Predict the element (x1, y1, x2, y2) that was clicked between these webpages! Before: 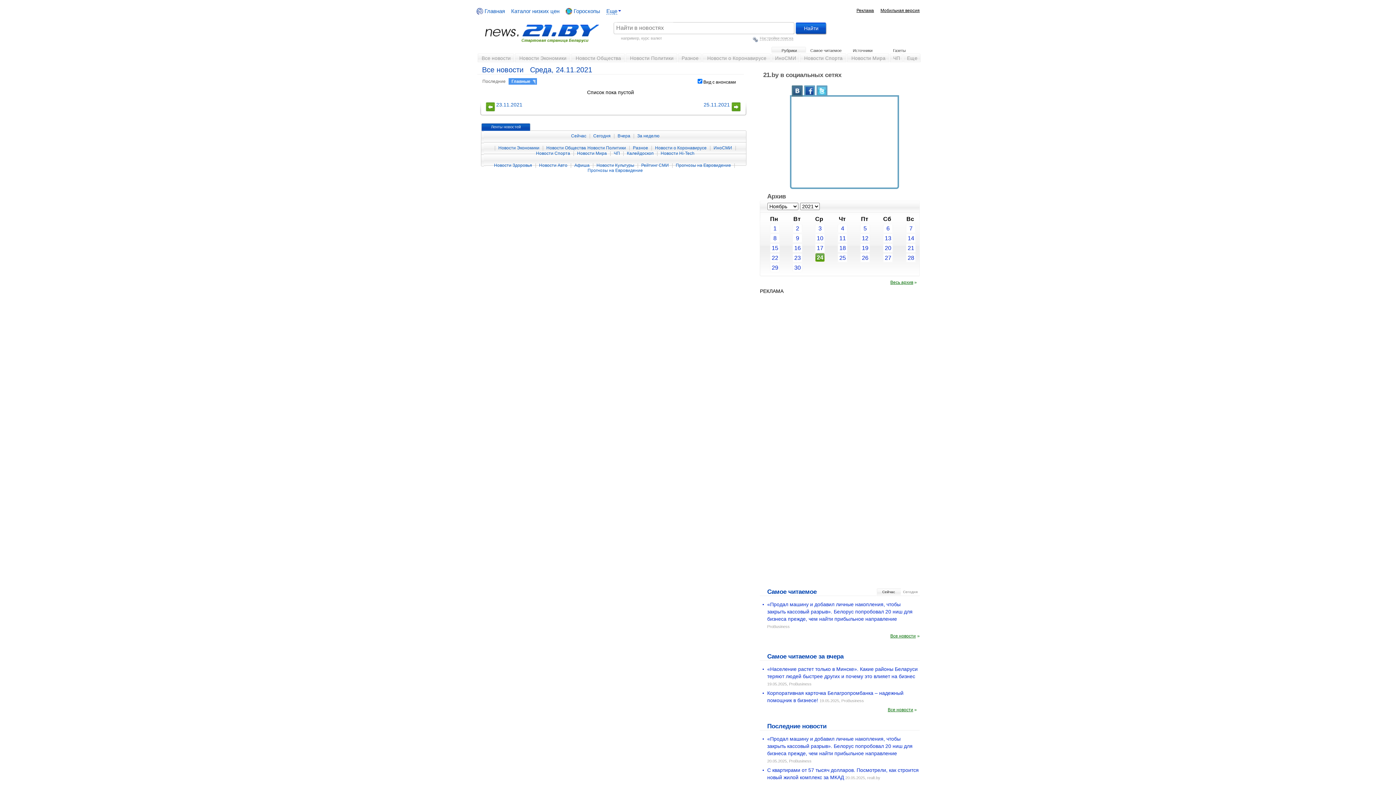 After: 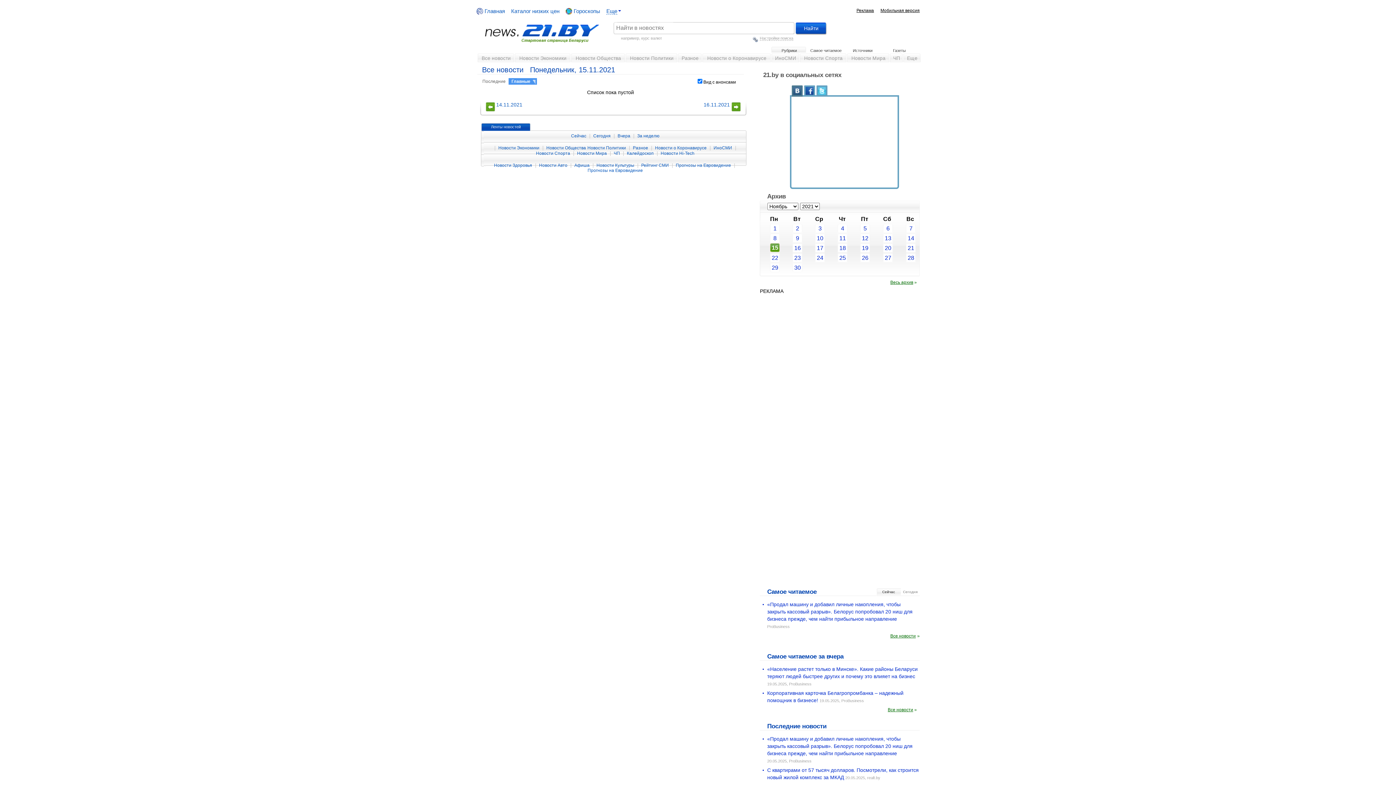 Action: bbox: (770, 243, 780, 253) label: 15